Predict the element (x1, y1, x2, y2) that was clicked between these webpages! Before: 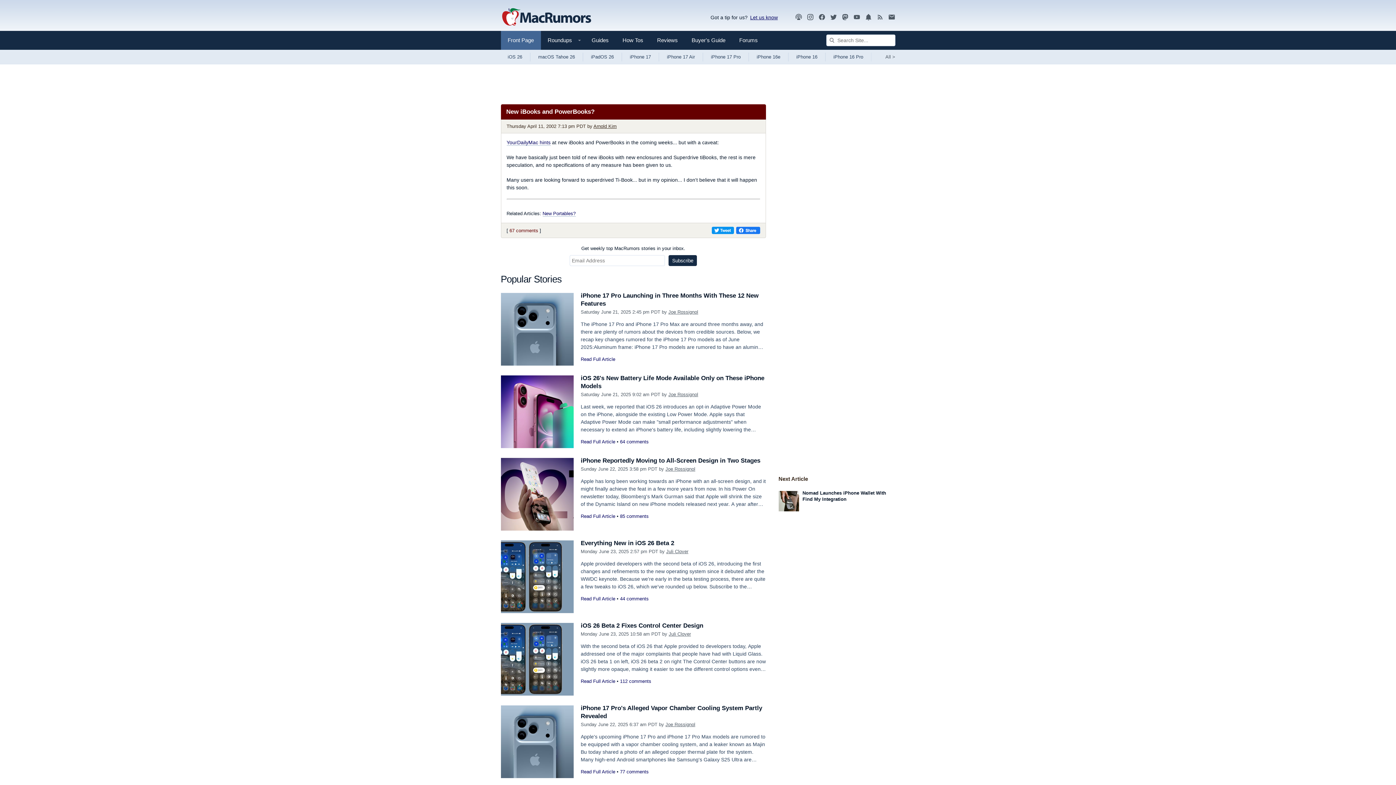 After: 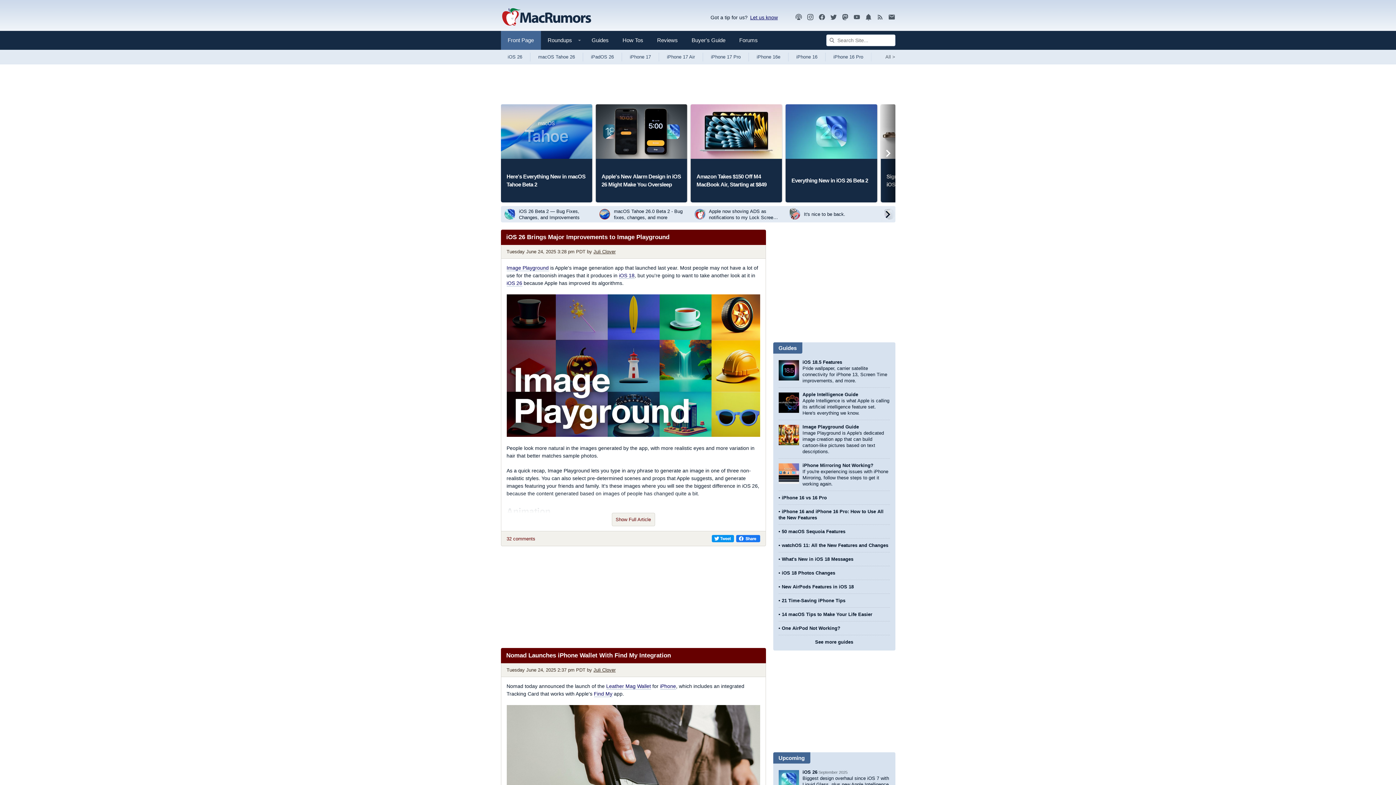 Action: bbox: (500, 3, 591, 30) label: MacRumors Home Page